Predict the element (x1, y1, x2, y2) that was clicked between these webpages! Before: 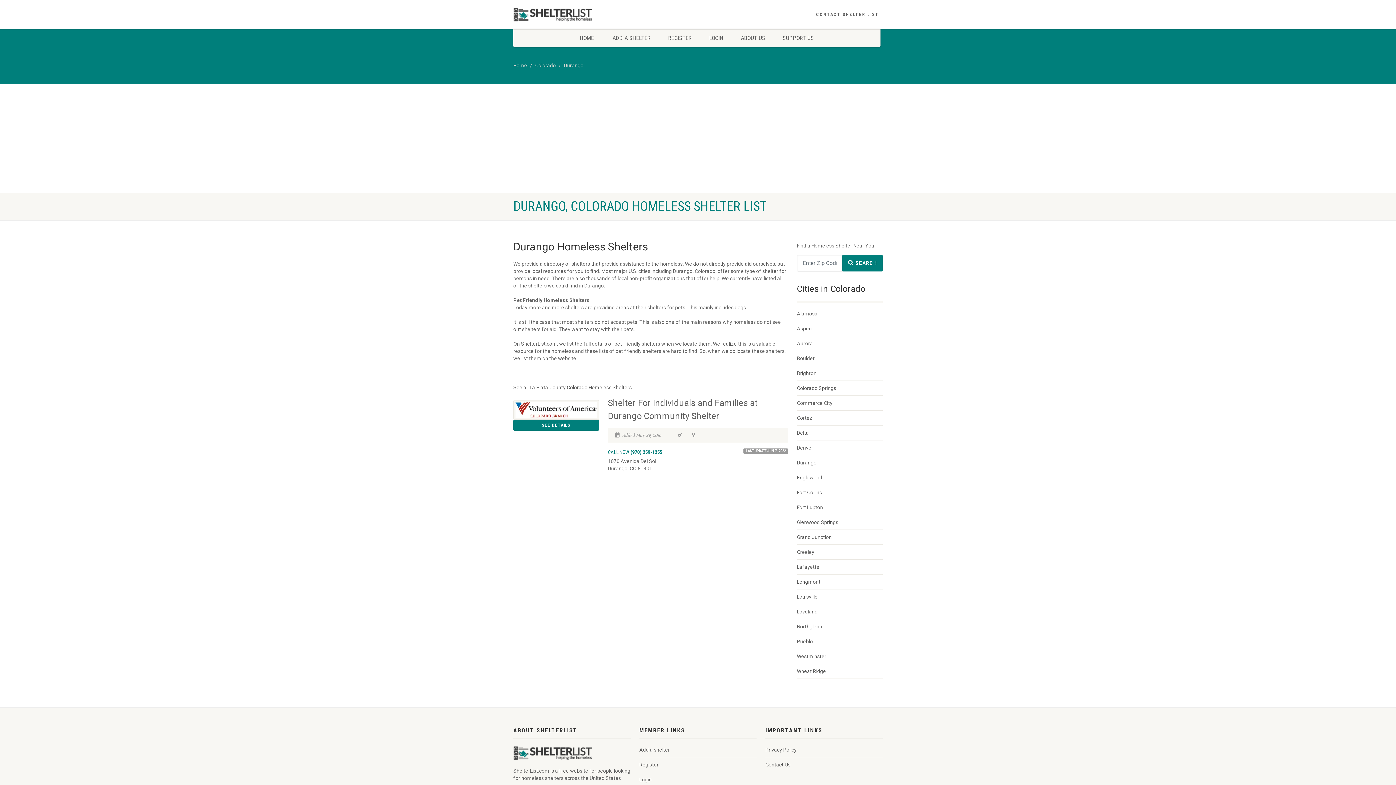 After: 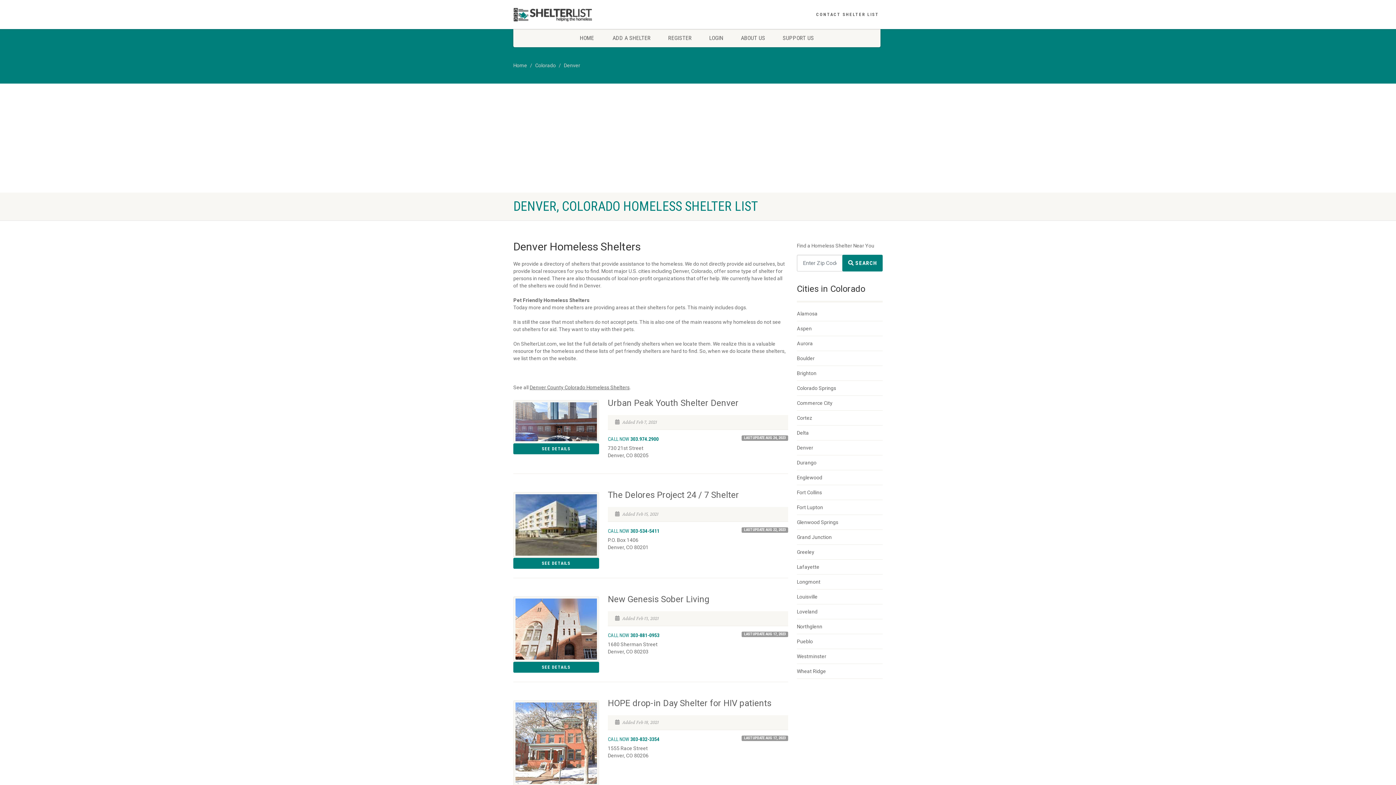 Action: label: Denver bbox: (797, 444, 813, 451)